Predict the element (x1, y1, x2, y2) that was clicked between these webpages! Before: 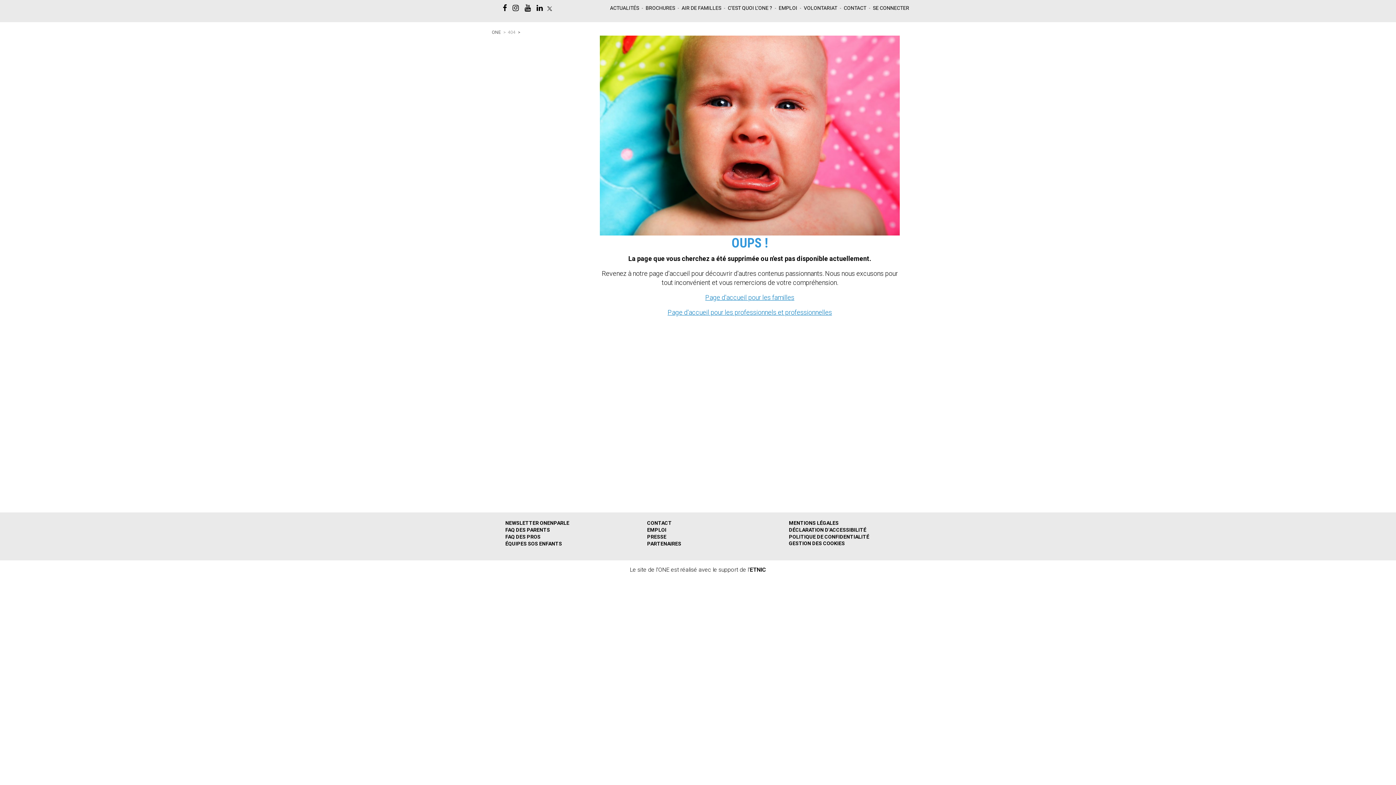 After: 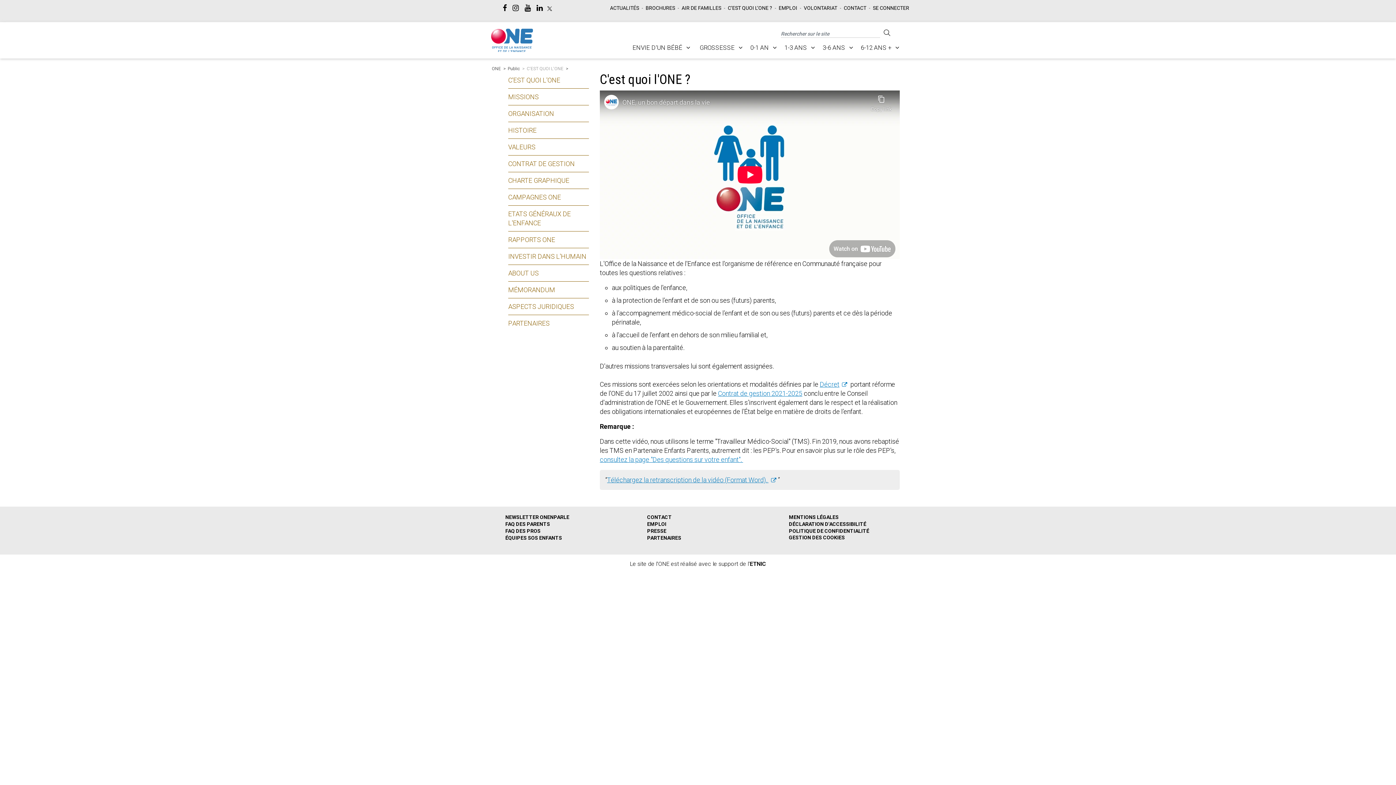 Action: bbox: (728, 4, 772, 10) label: C’EST QUOI L’ONE ?